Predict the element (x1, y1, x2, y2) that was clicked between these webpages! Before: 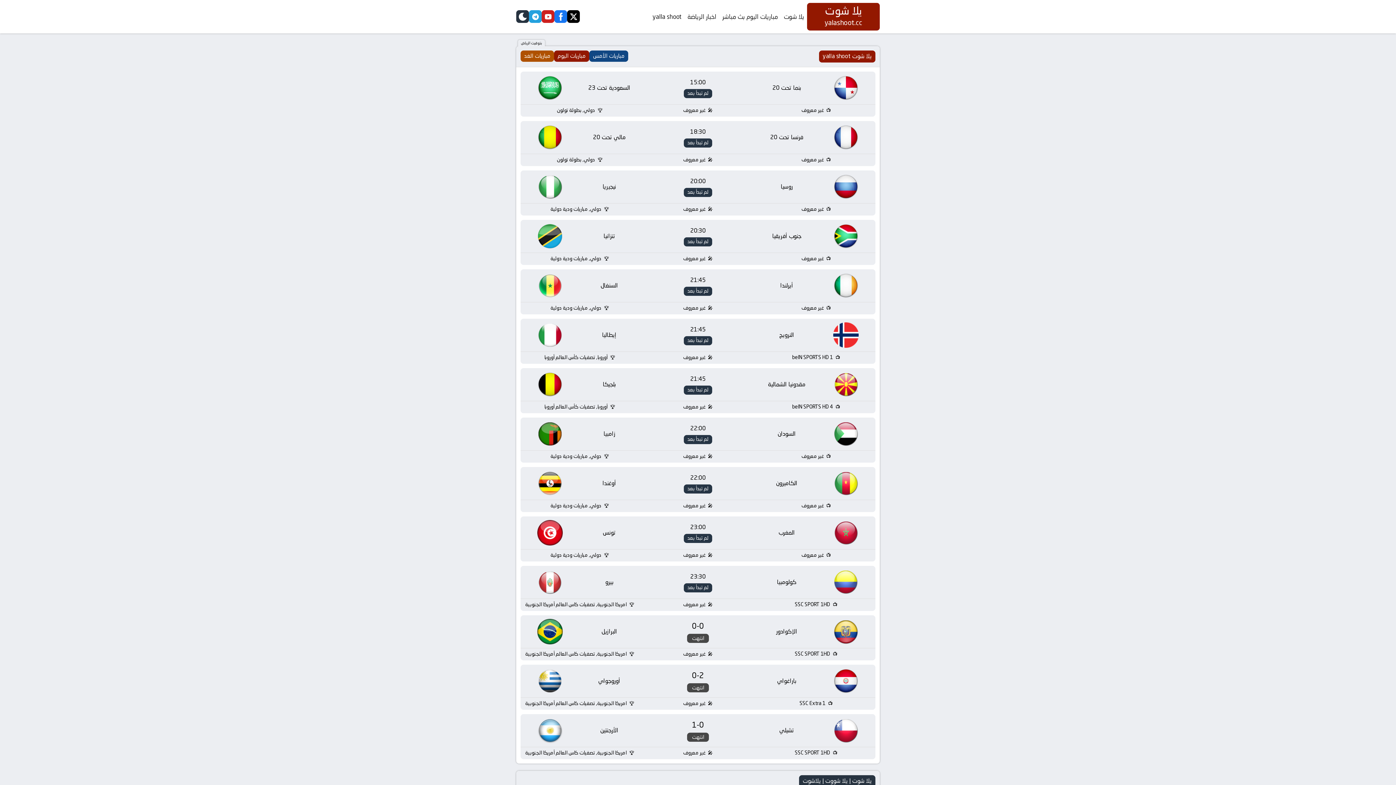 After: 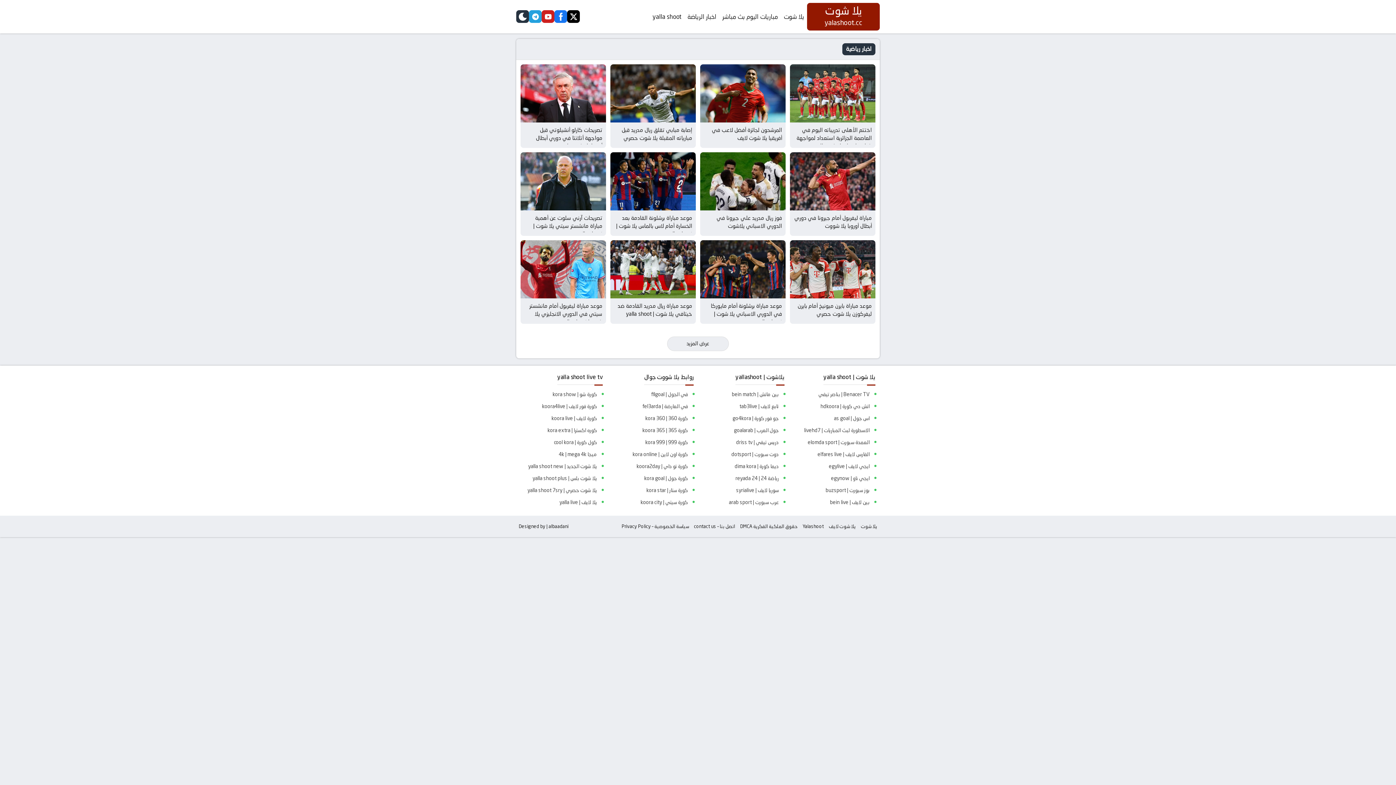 Action: label: اخبار الرياضة bbox: (684, 9, 719, 24)